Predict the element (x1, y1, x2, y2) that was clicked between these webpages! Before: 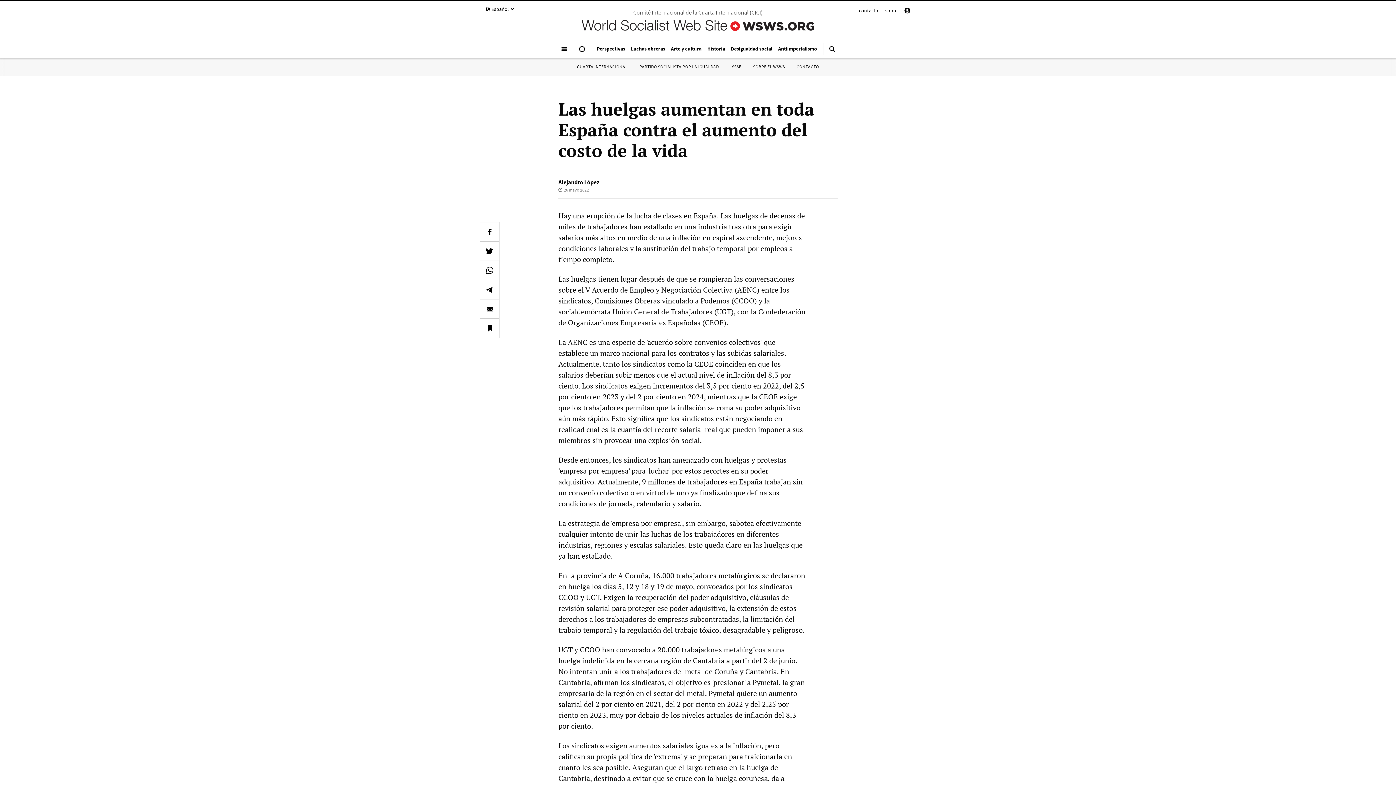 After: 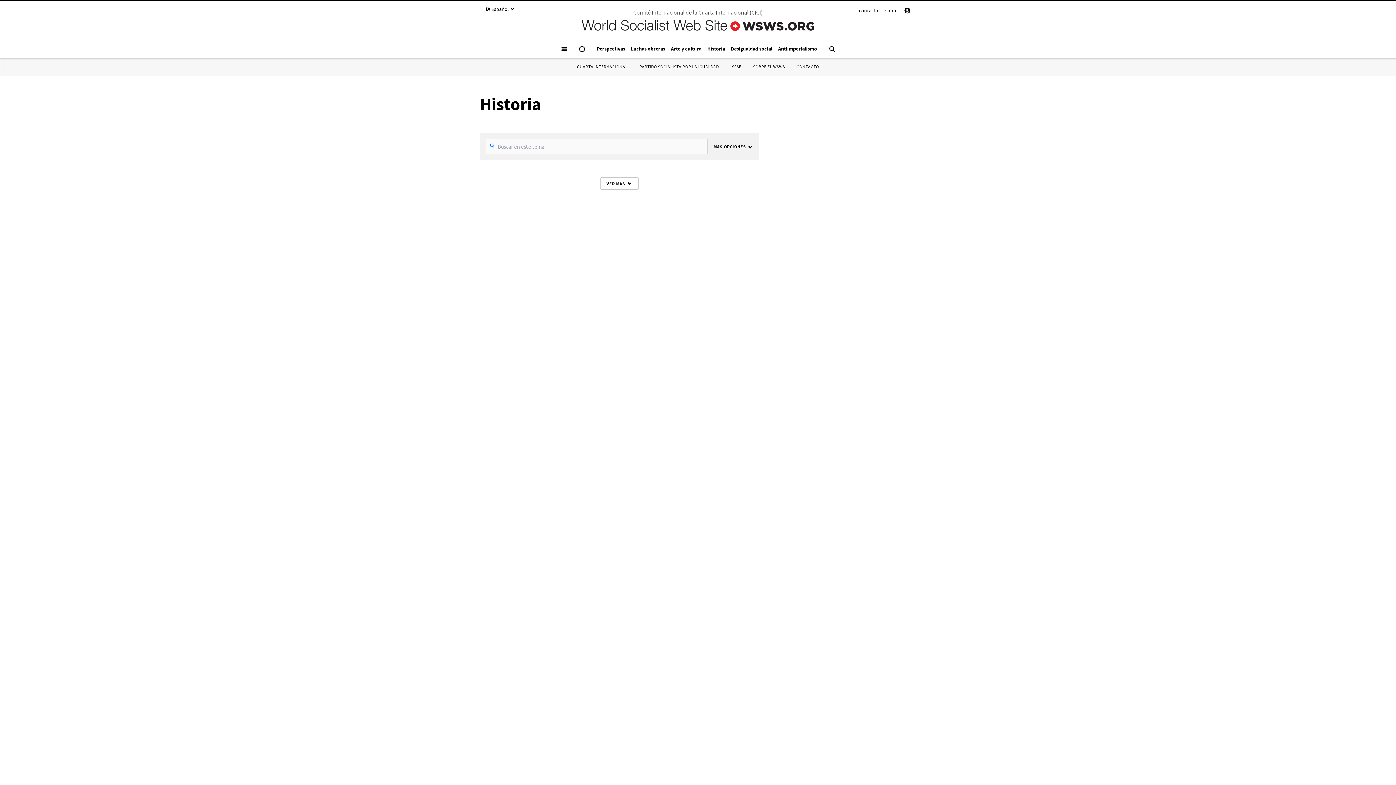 Action: bbox: (704, 41, 728, 55) label: Historia